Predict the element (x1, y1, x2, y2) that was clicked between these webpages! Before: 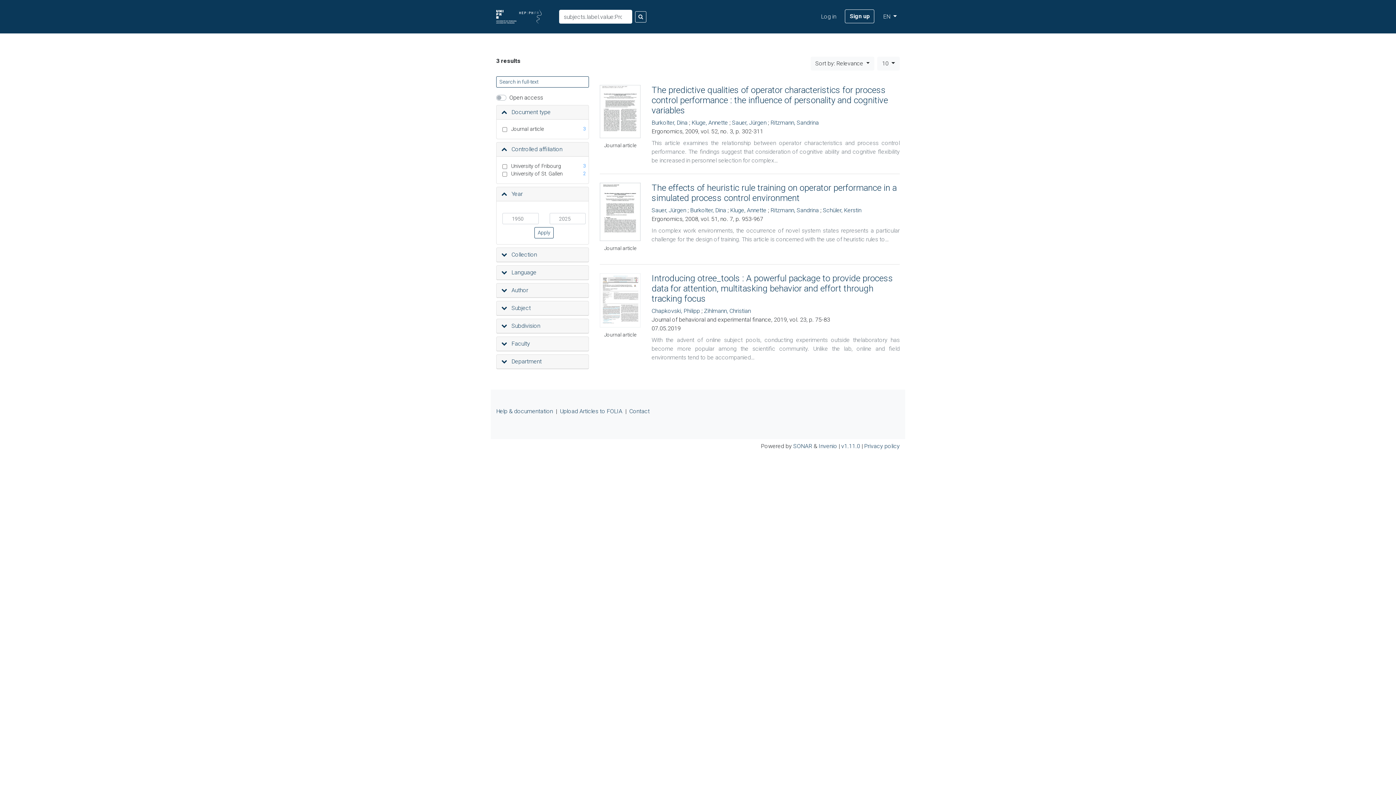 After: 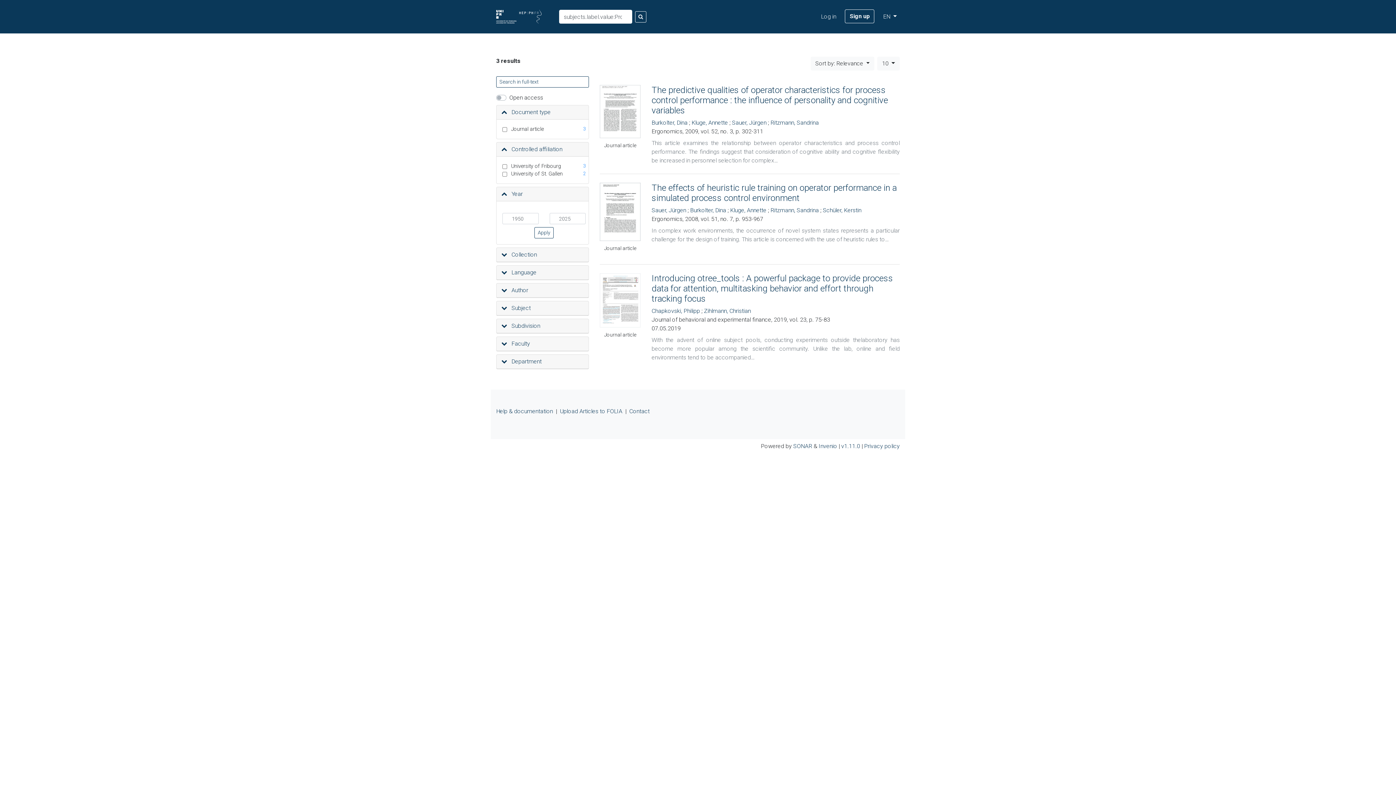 Action: label: Search bbox: (635, 11, 646, 22)